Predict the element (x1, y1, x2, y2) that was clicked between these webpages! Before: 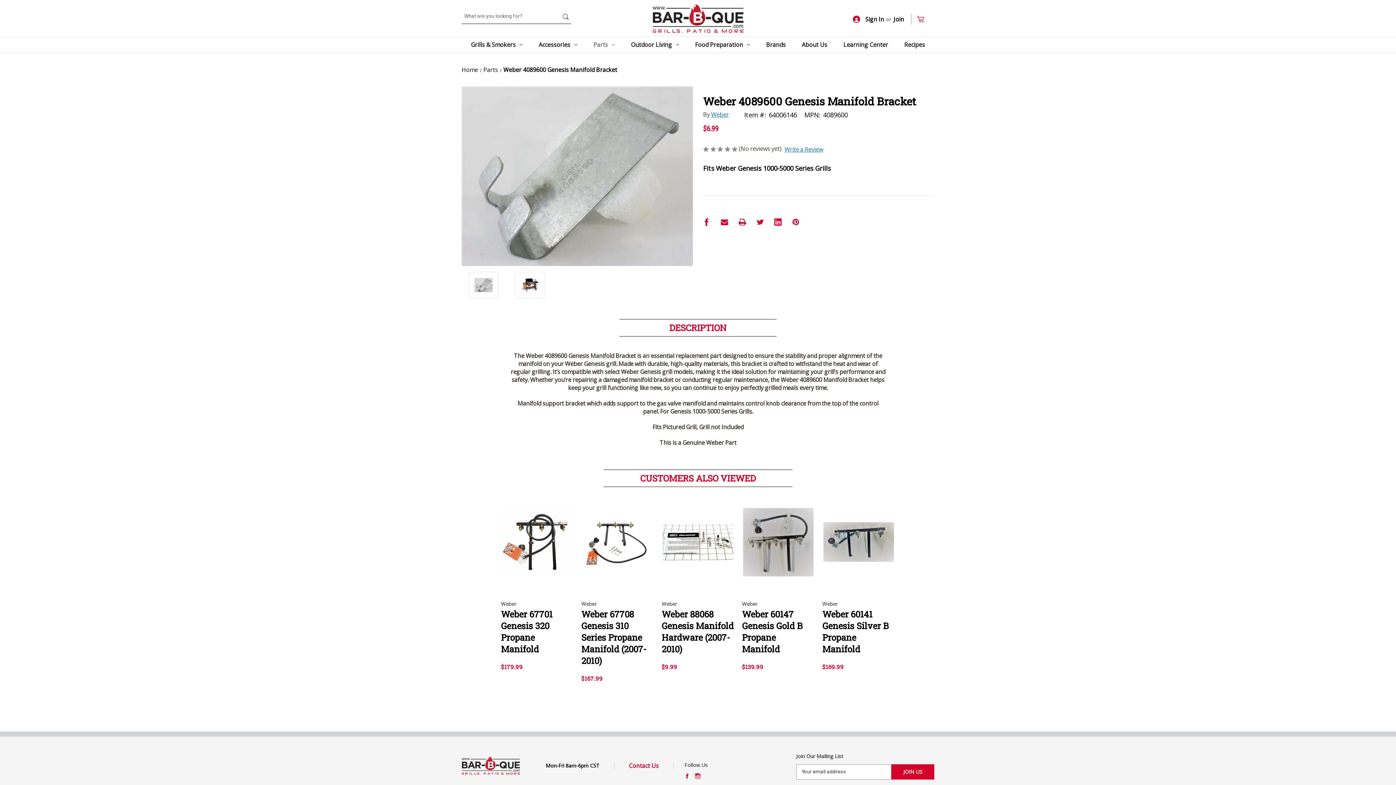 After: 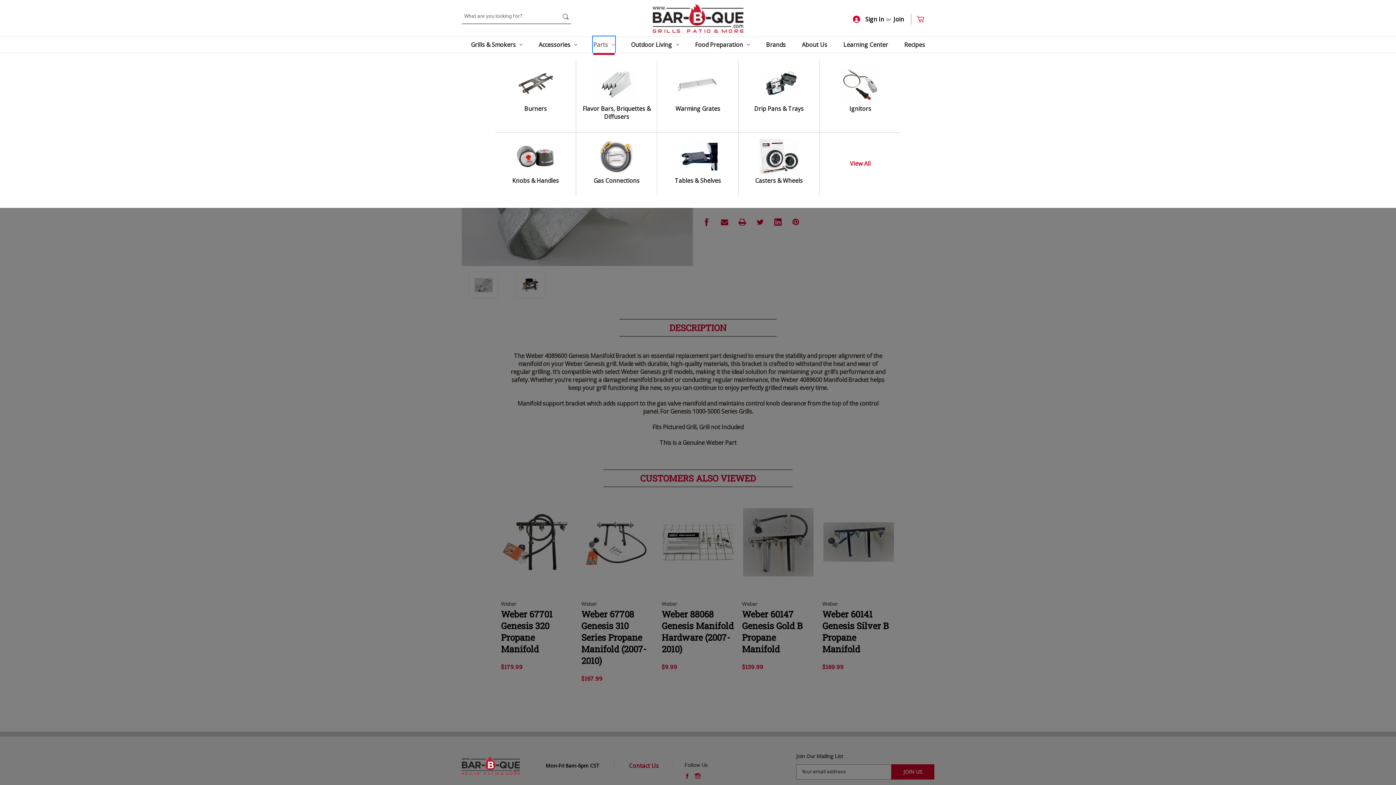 Action: label: Parts bbox: (593, 36, 614, 52)